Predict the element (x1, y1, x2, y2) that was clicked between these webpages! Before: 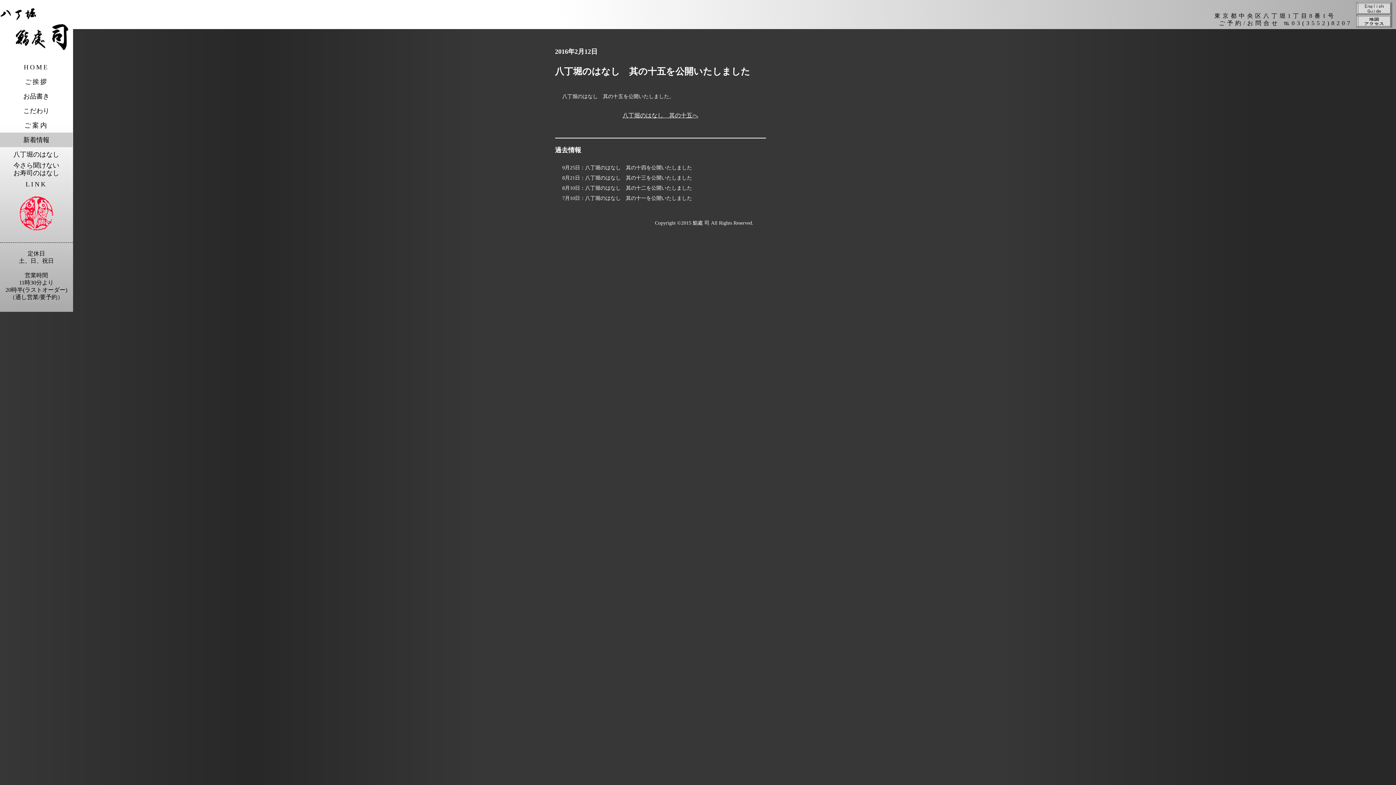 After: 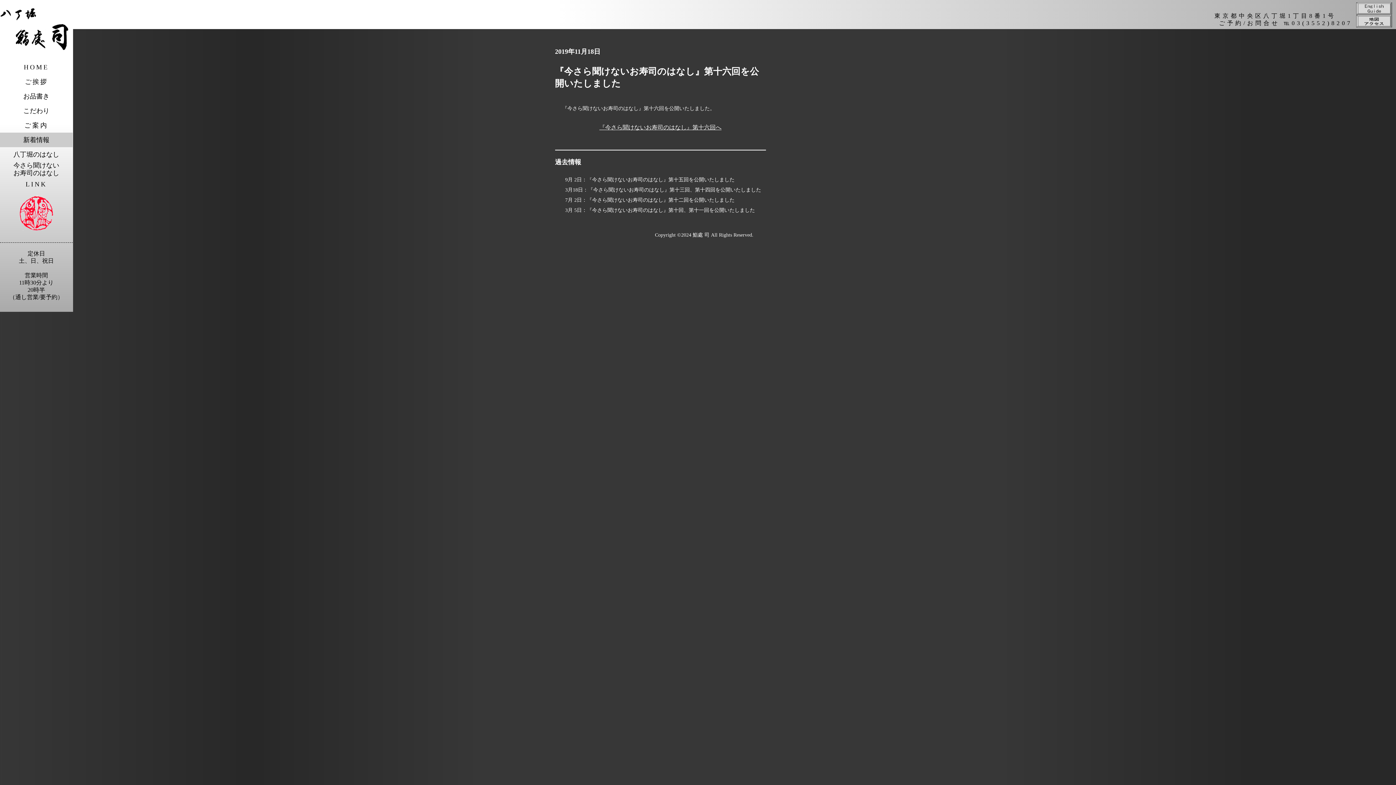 Action: bbox: (0, 132, 72, 147) label: 新着情報